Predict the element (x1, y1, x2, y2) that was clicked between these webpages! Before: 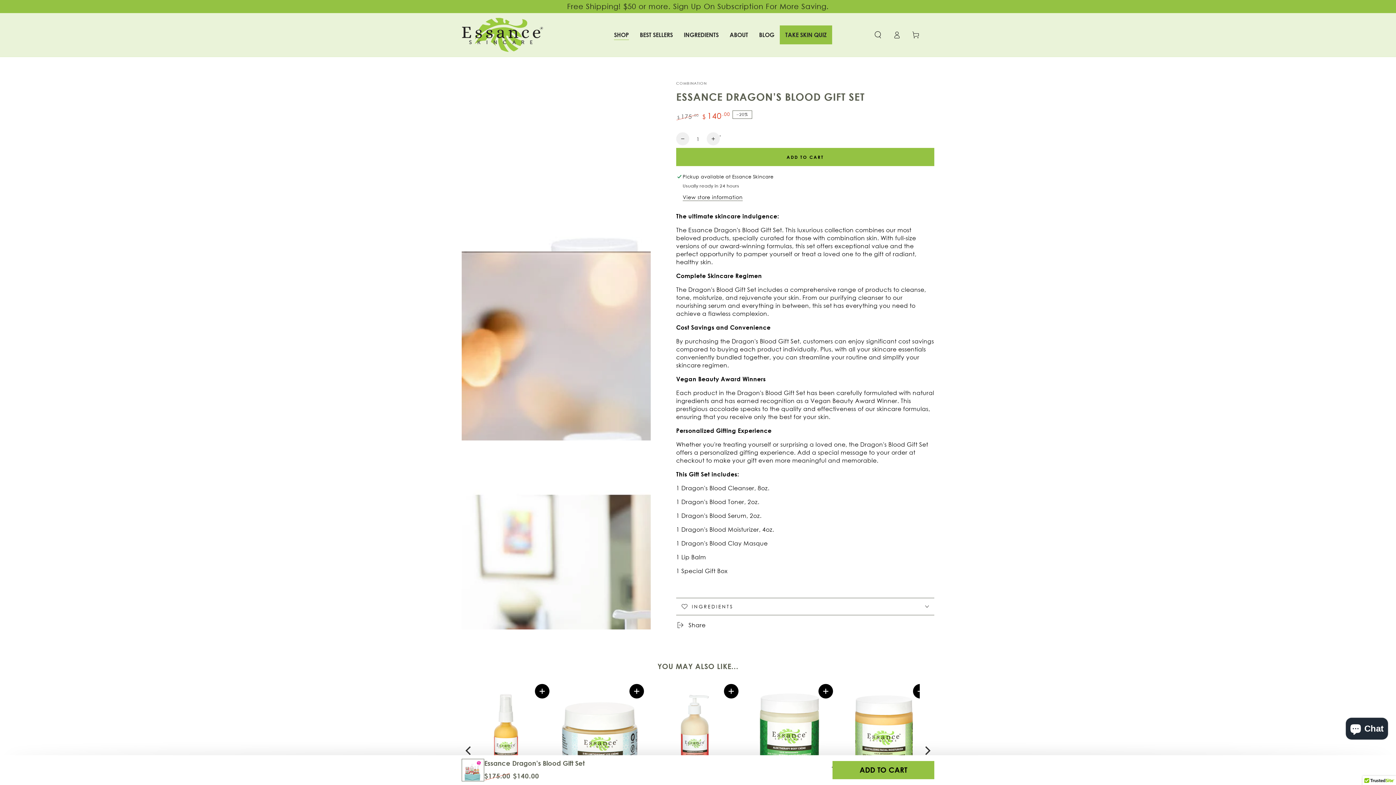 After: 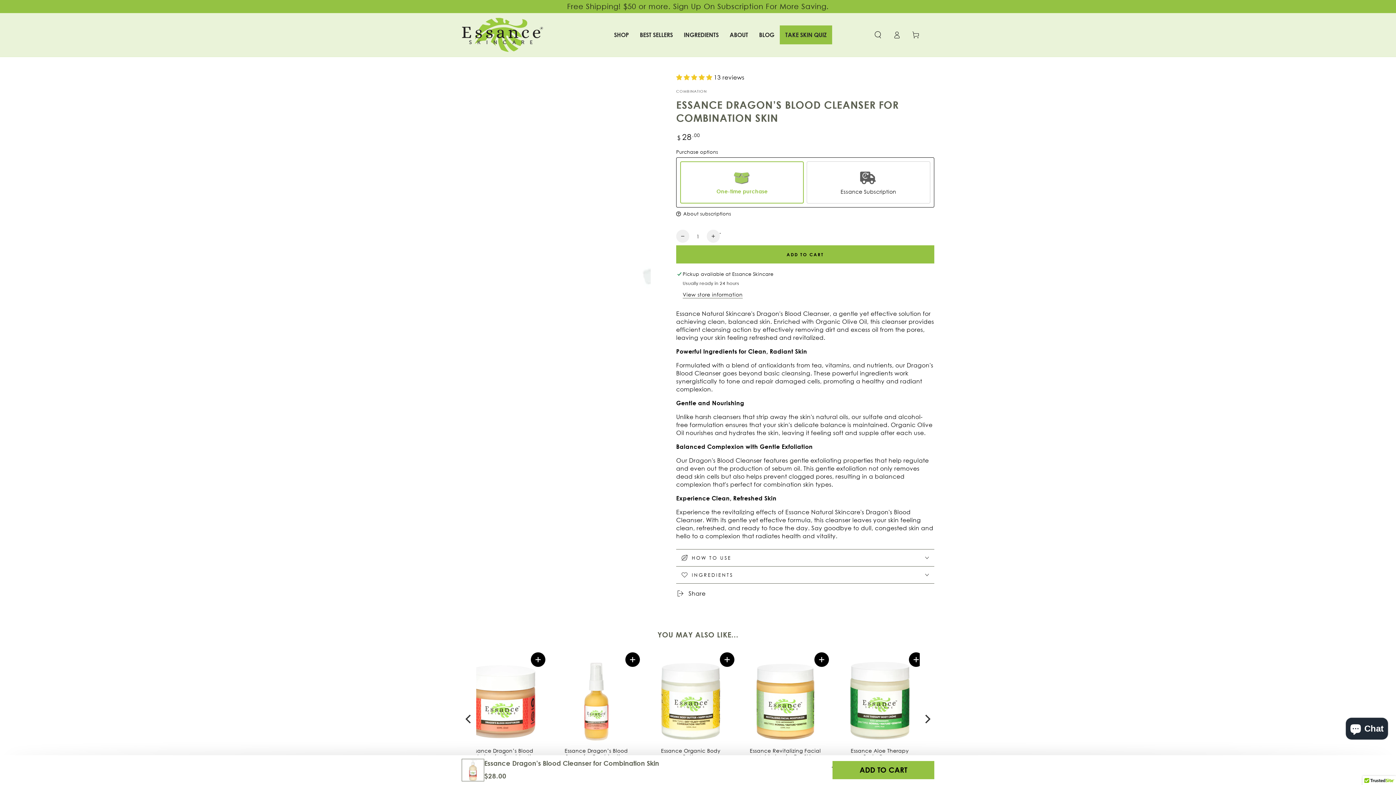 Action: bbox: (559, 693, 639, 776)